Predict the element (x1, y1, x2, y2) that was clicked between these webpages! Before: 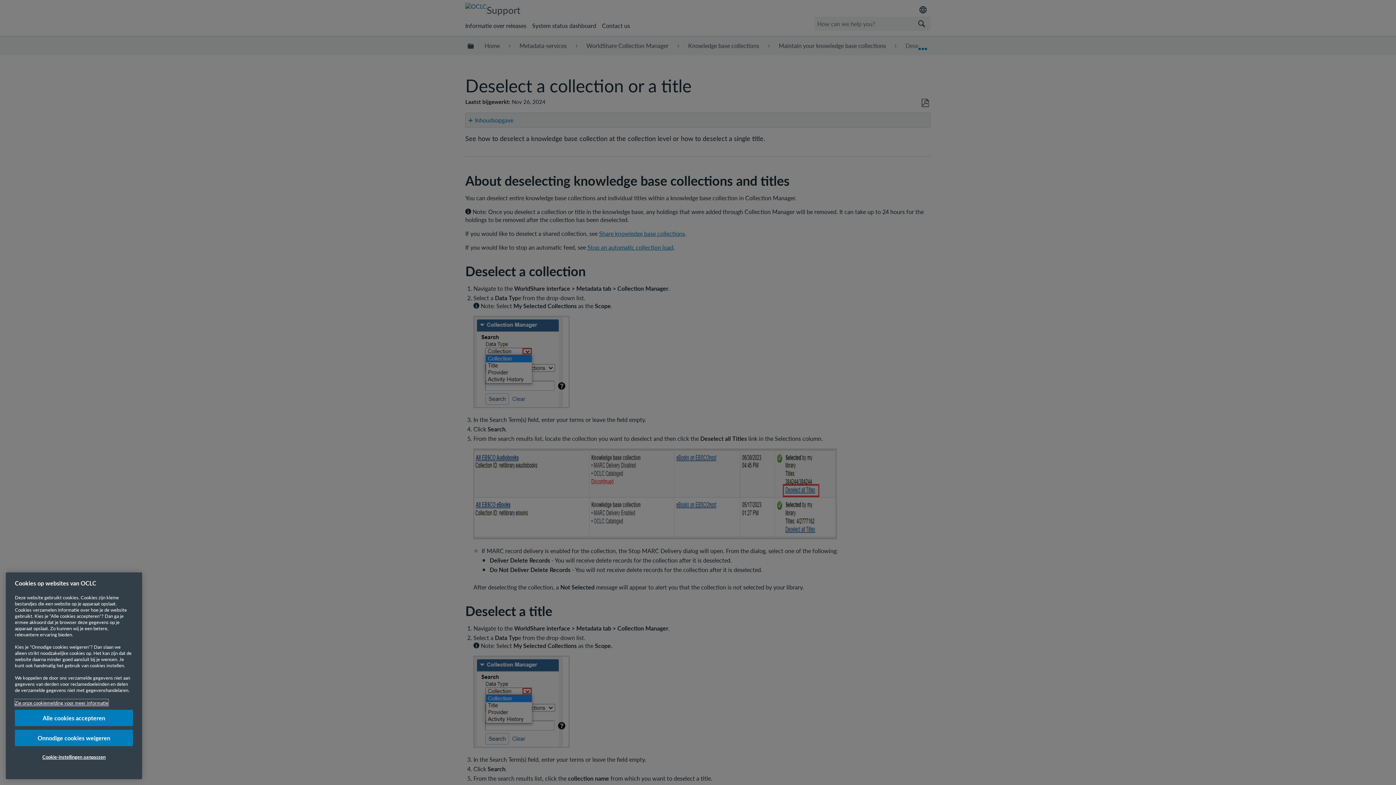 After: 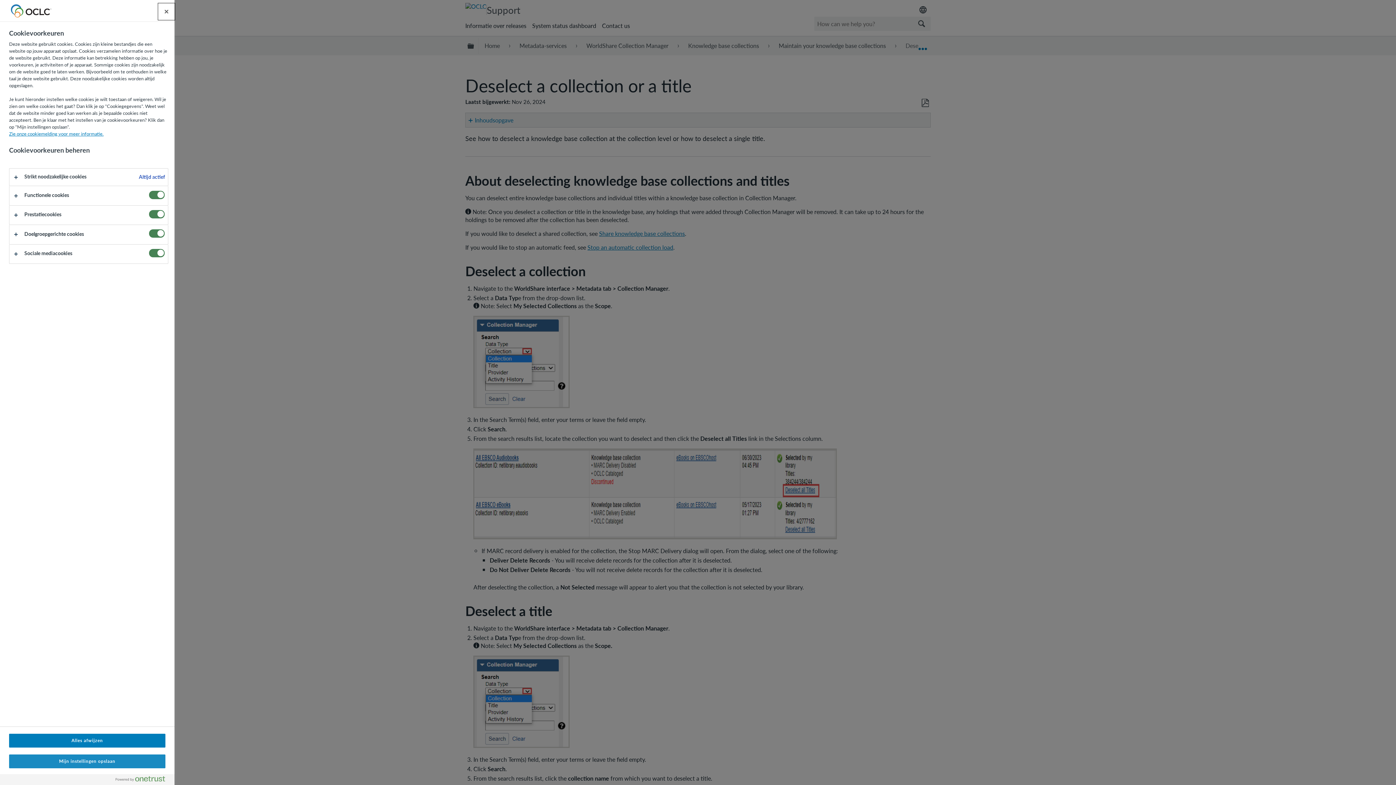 Action: label: Cookie-instellingen aanpassen bbox: (14, 749, 133, 765)